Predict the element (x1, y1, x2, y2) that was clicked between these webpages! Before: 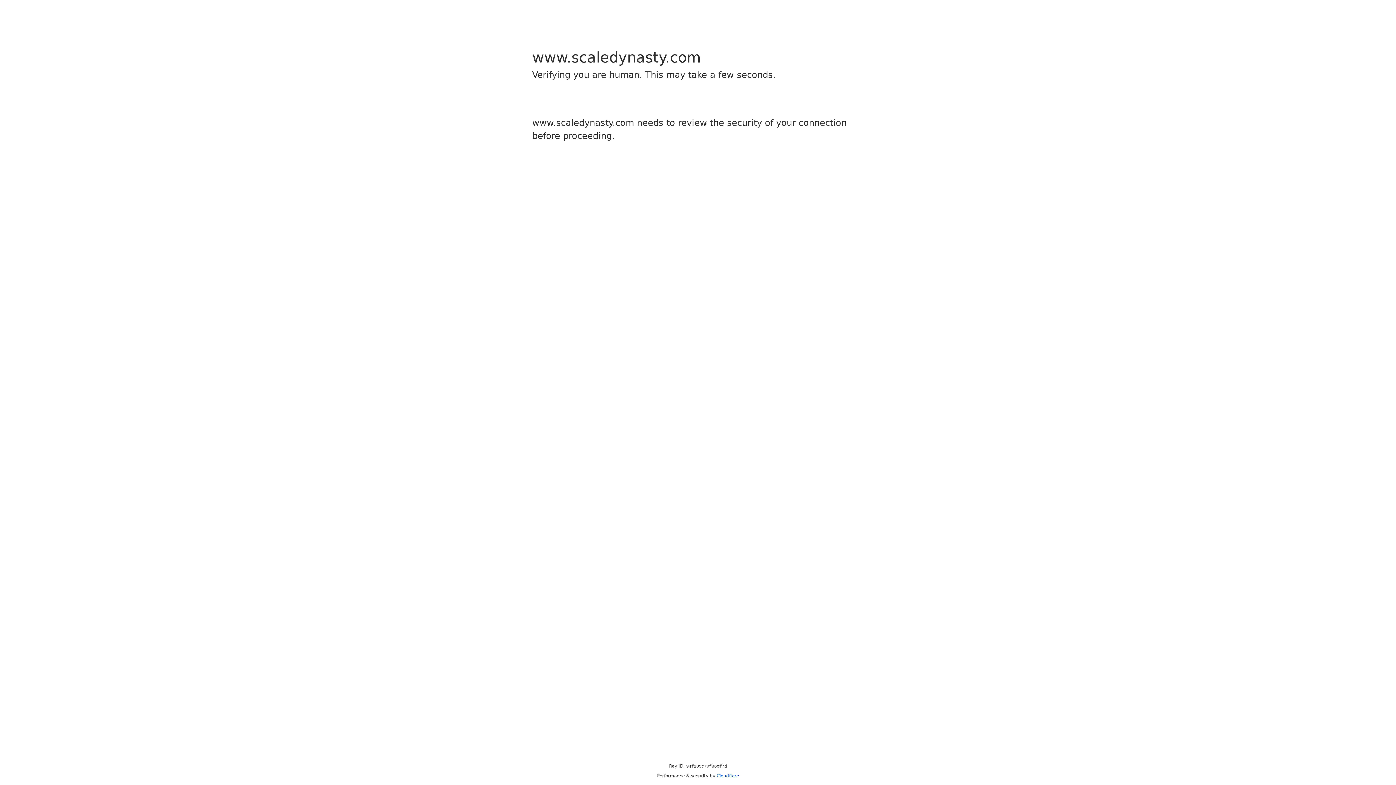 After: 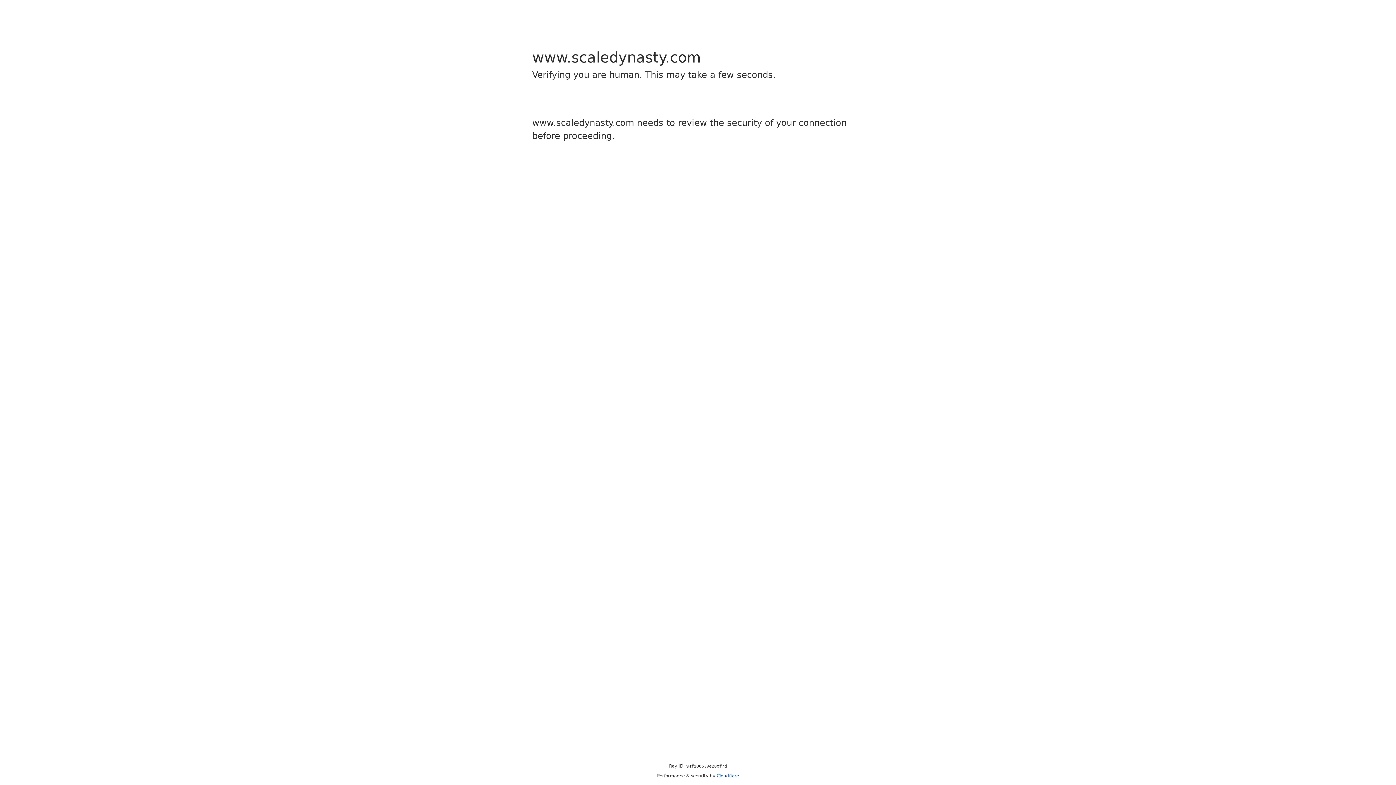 Action: label: Cloudflare bbox: (716, 773, 739, 778)